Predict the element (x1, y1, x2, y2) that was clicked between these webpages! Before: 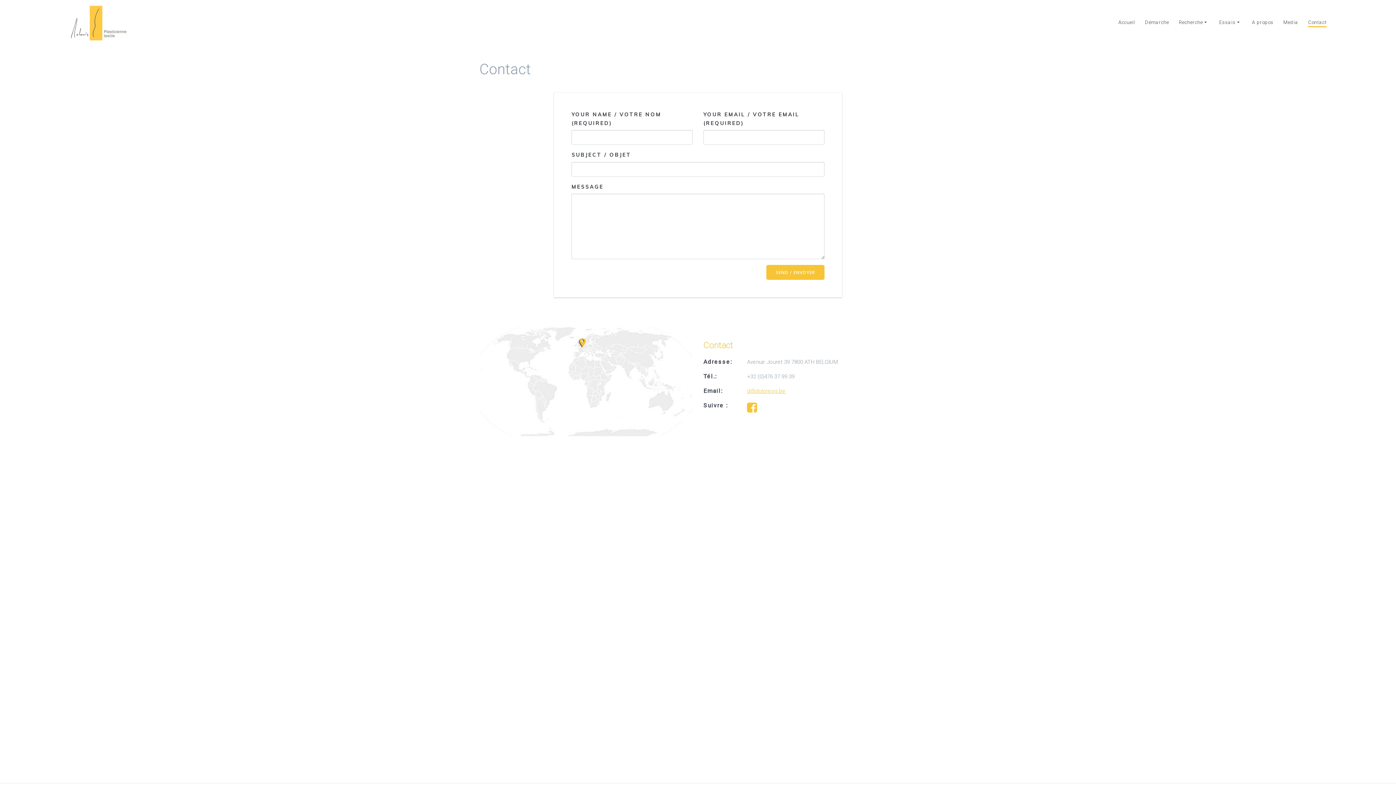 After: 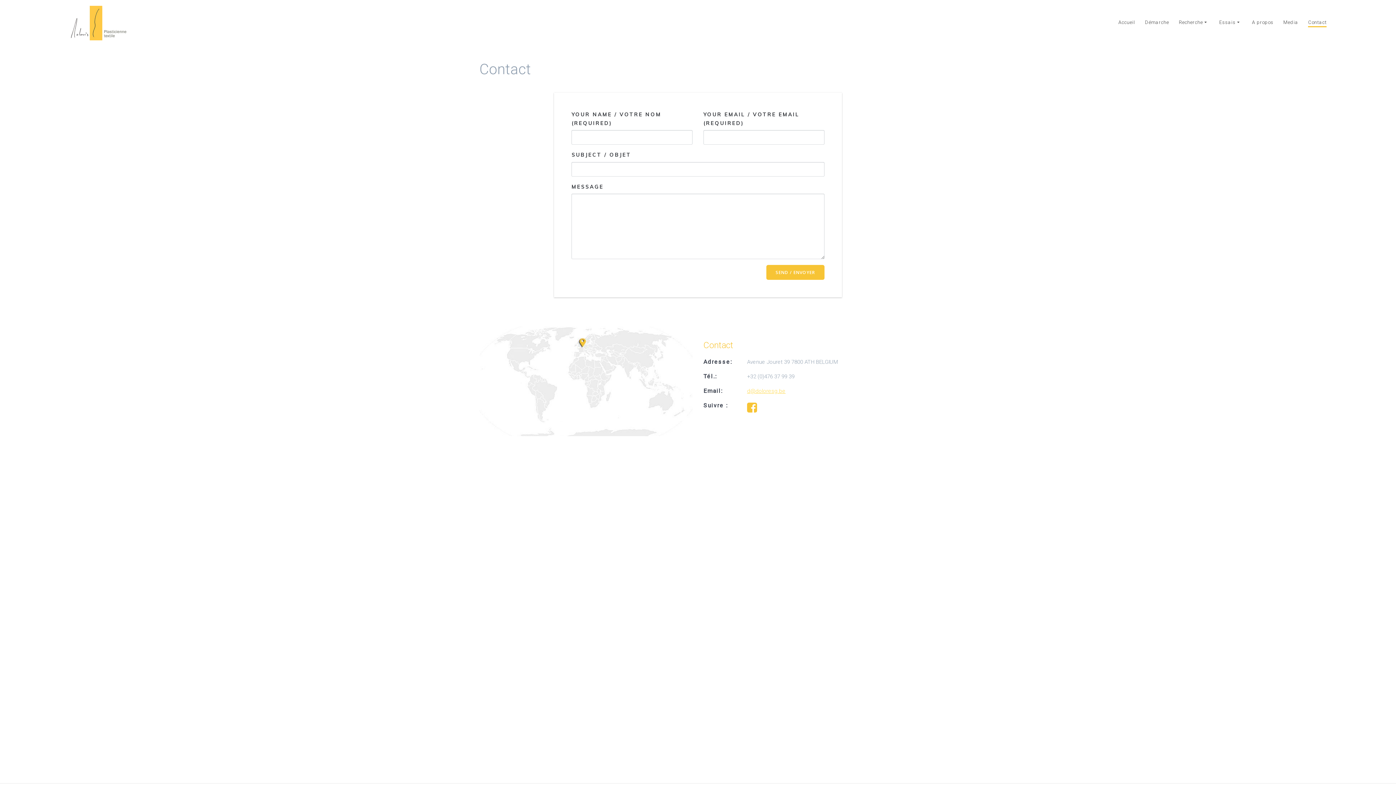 Action: bbox: (747, 386, 785, 395) label: d@doloresg.be